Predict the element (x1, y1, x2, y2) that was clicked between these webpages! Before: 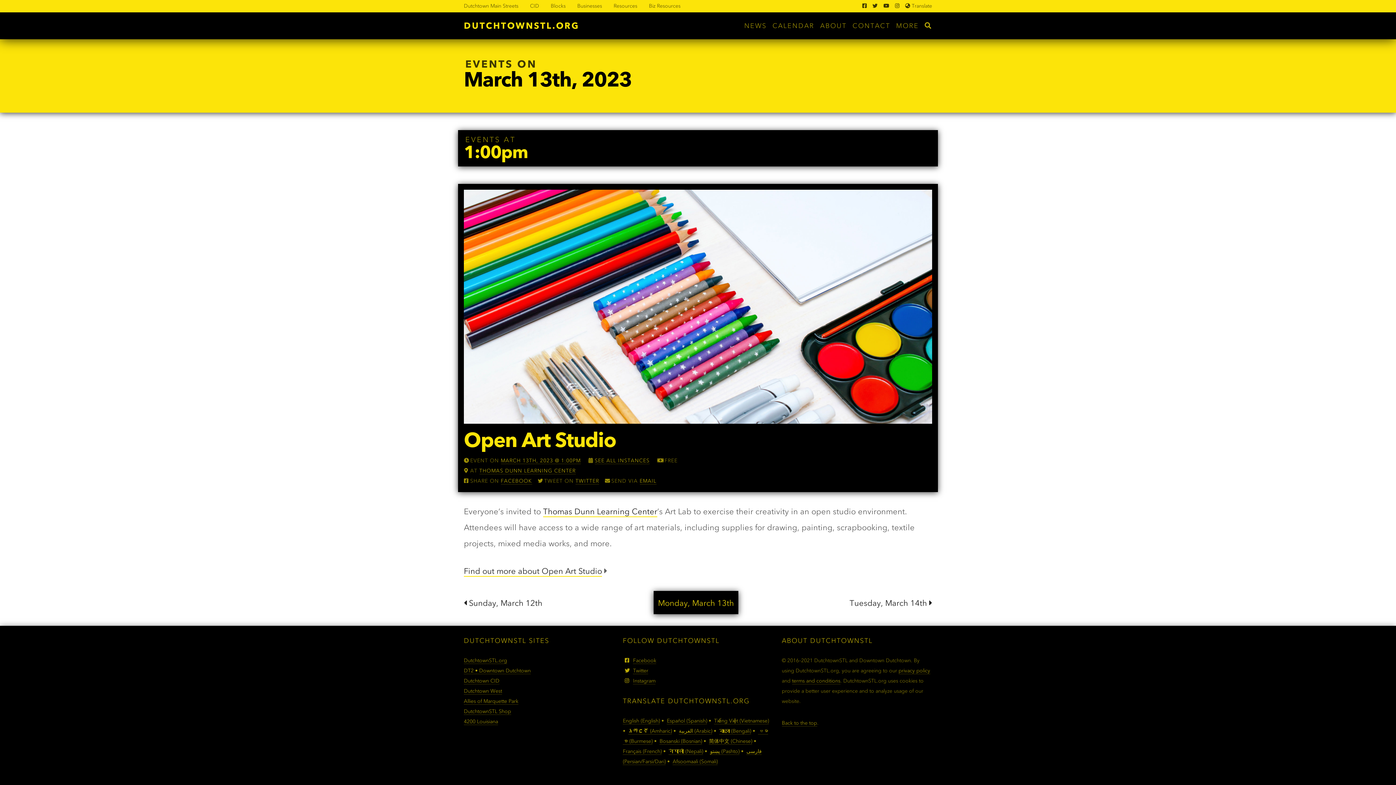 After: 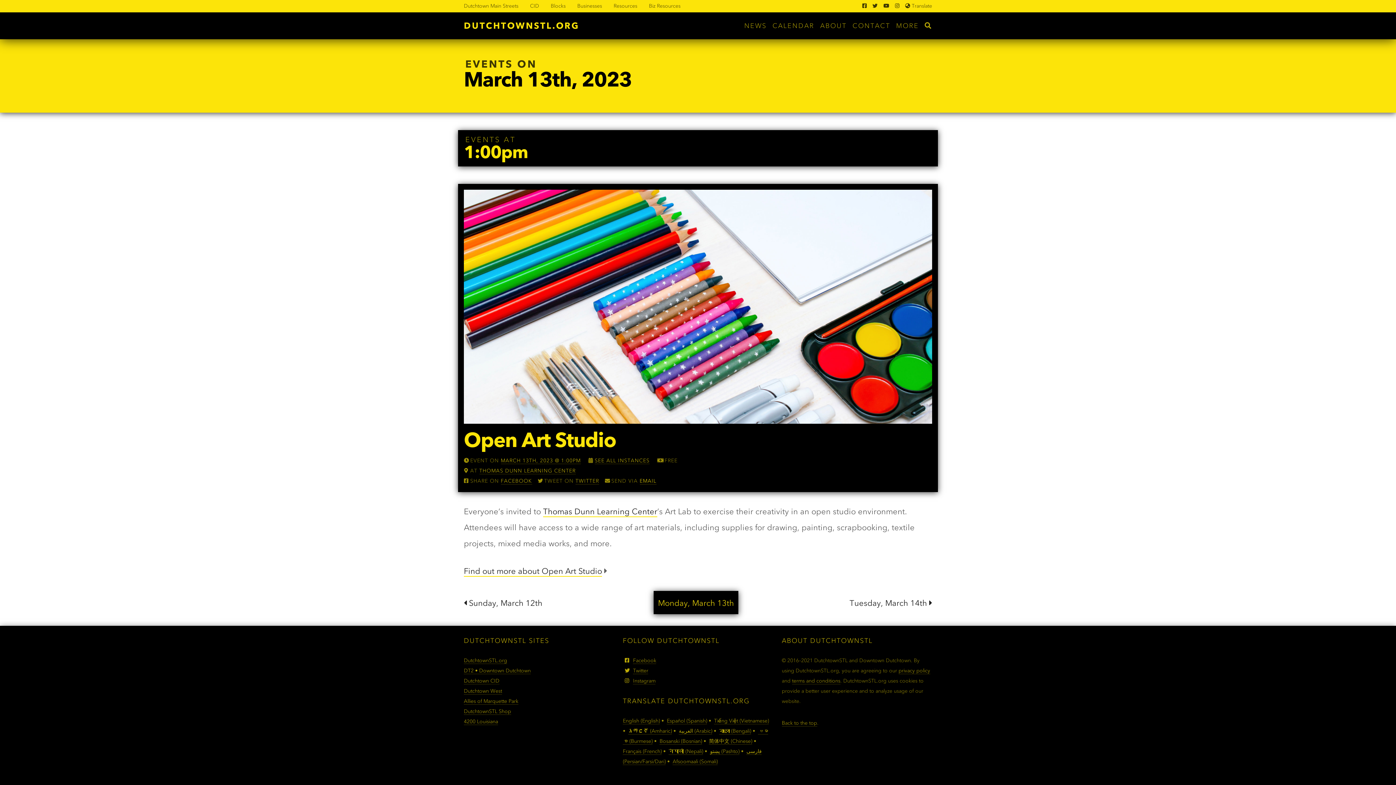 Action: bbox: (639, 478, 656, 484) label: EMAIL